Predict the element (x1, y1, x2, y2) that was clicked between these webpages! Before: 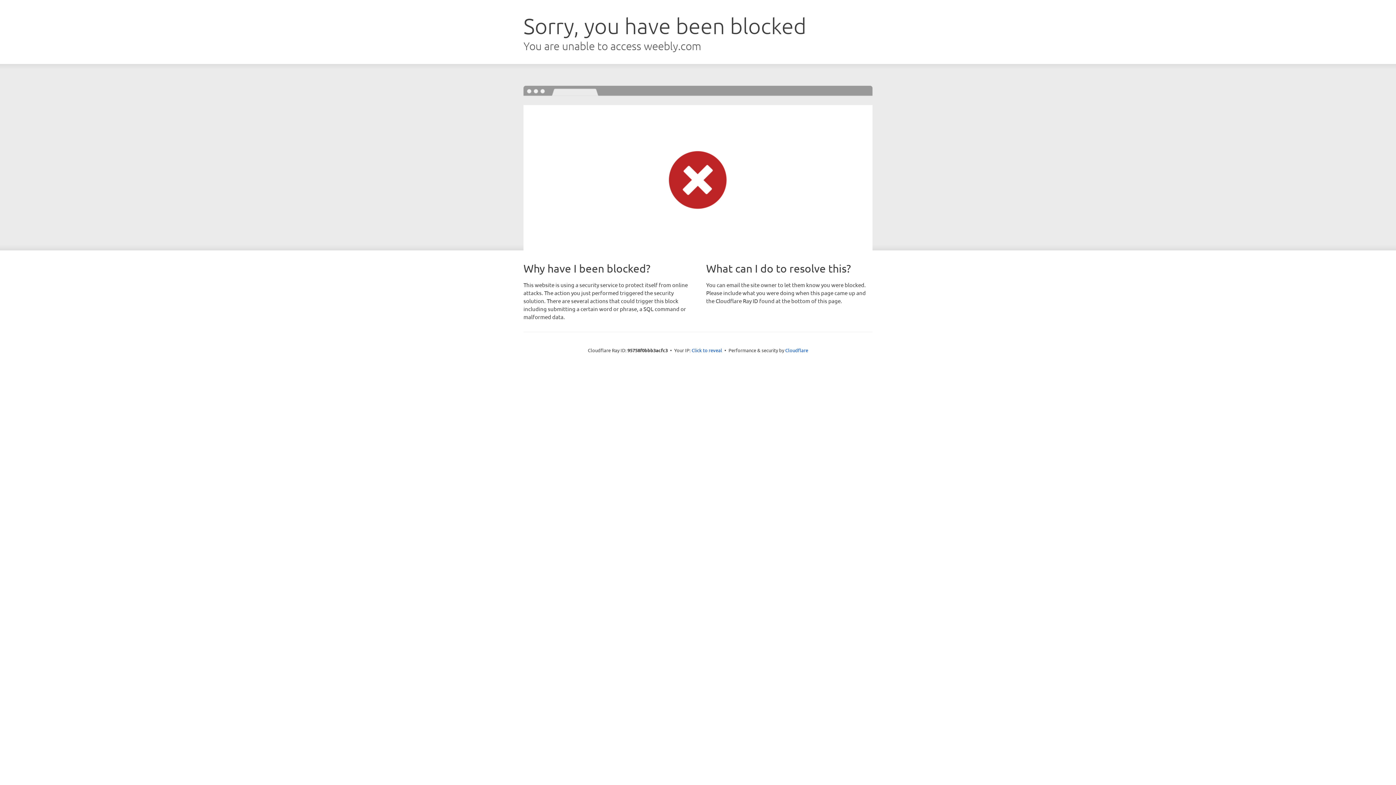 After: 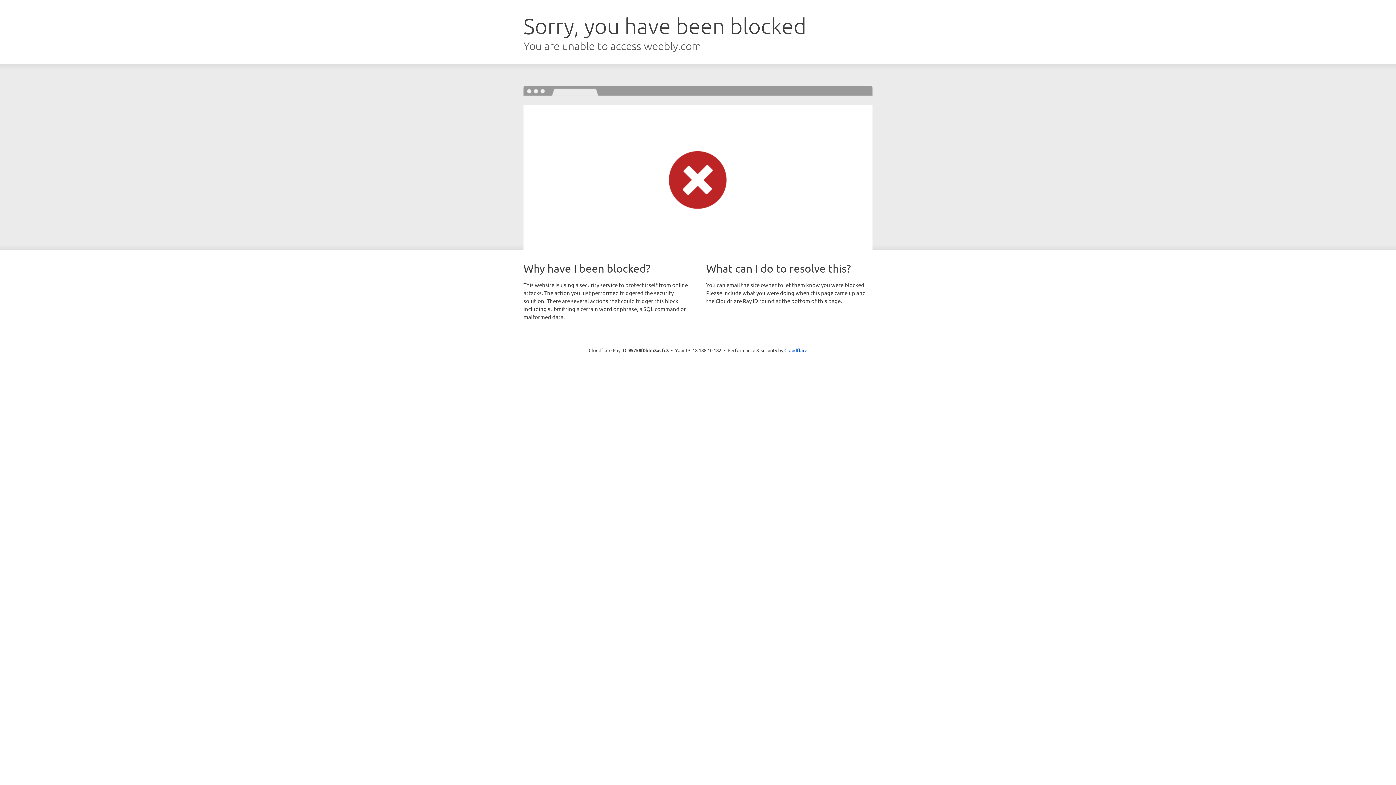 Action: bbox: (691, 346, 722, 353) label: Click to reveal